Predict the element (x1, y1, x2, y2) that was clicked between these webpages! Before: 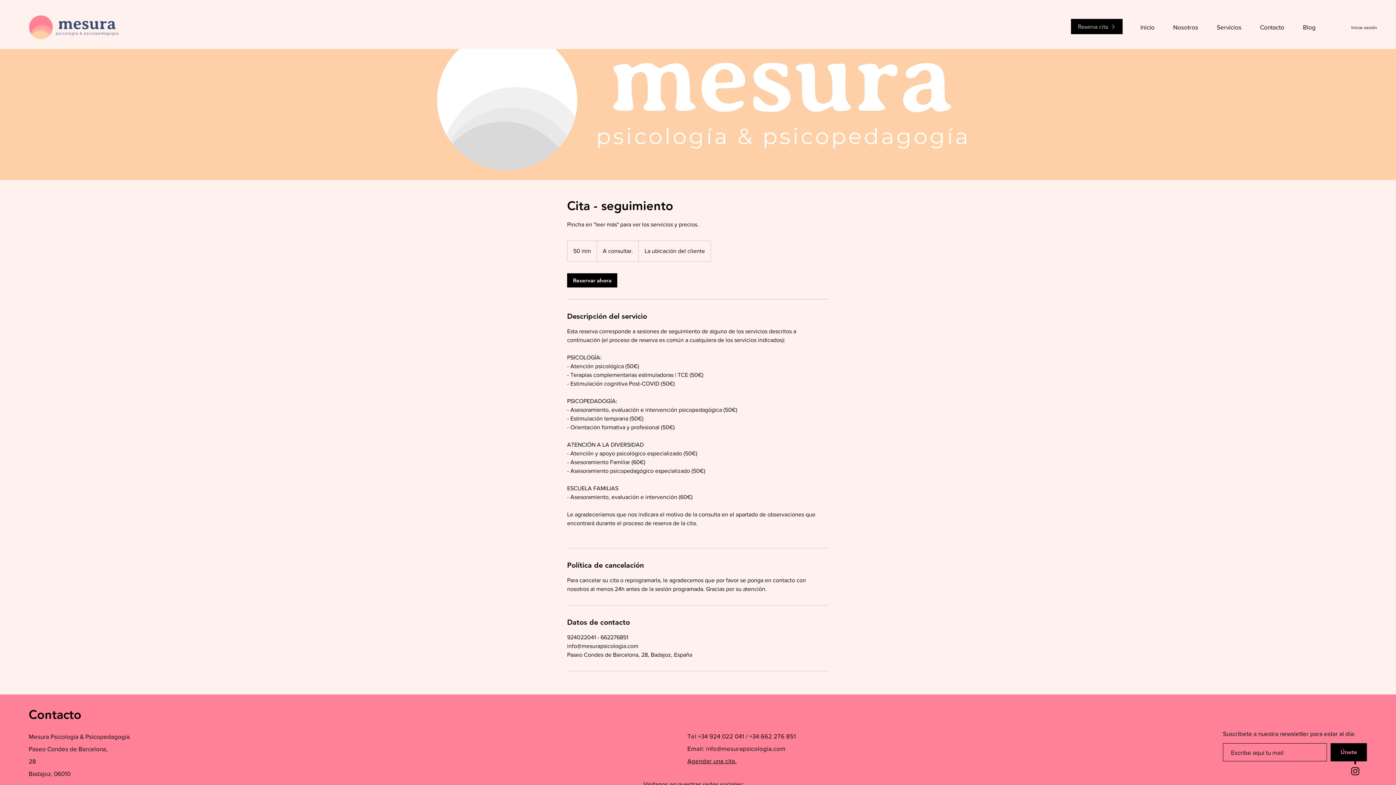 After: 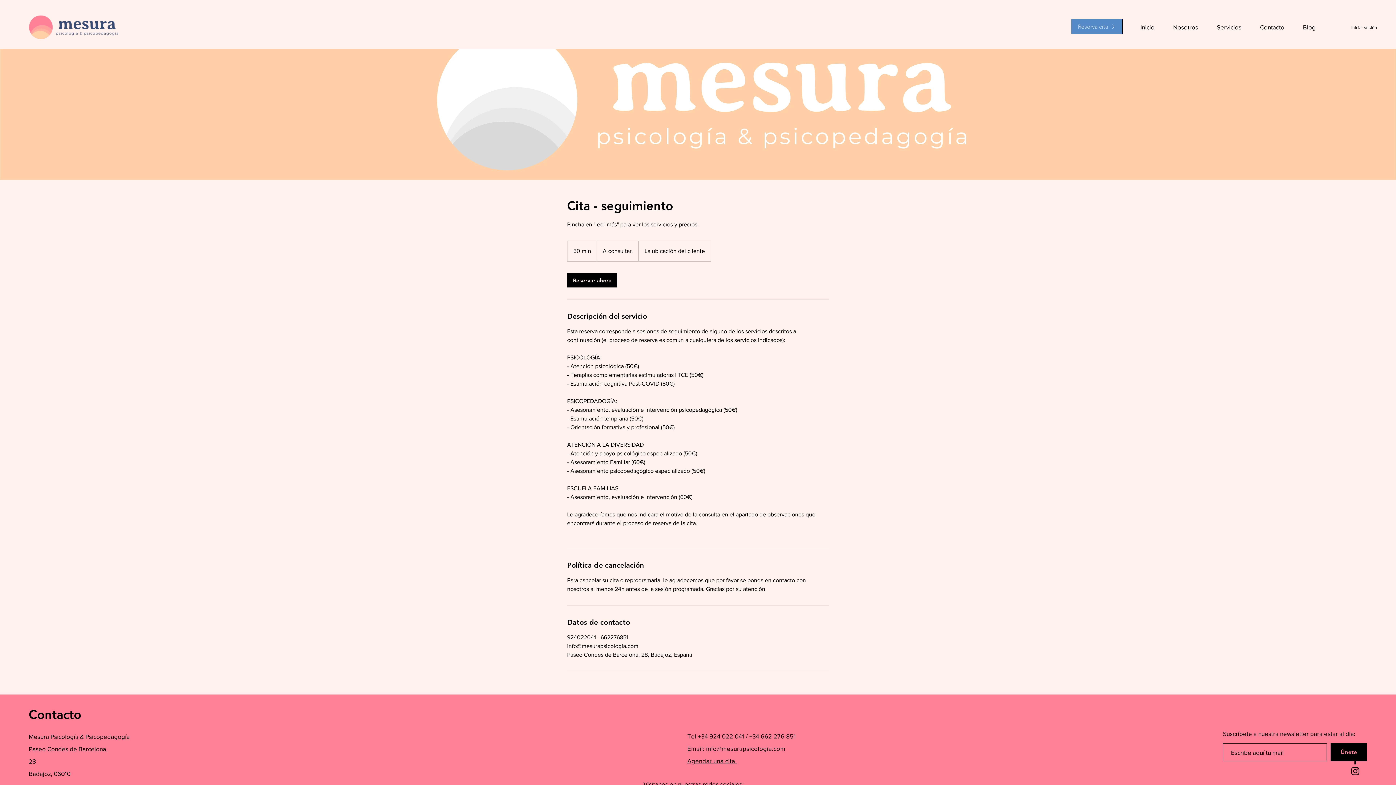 Action: label: Reserva cita bbox: (1071, 18, 1122, 34)